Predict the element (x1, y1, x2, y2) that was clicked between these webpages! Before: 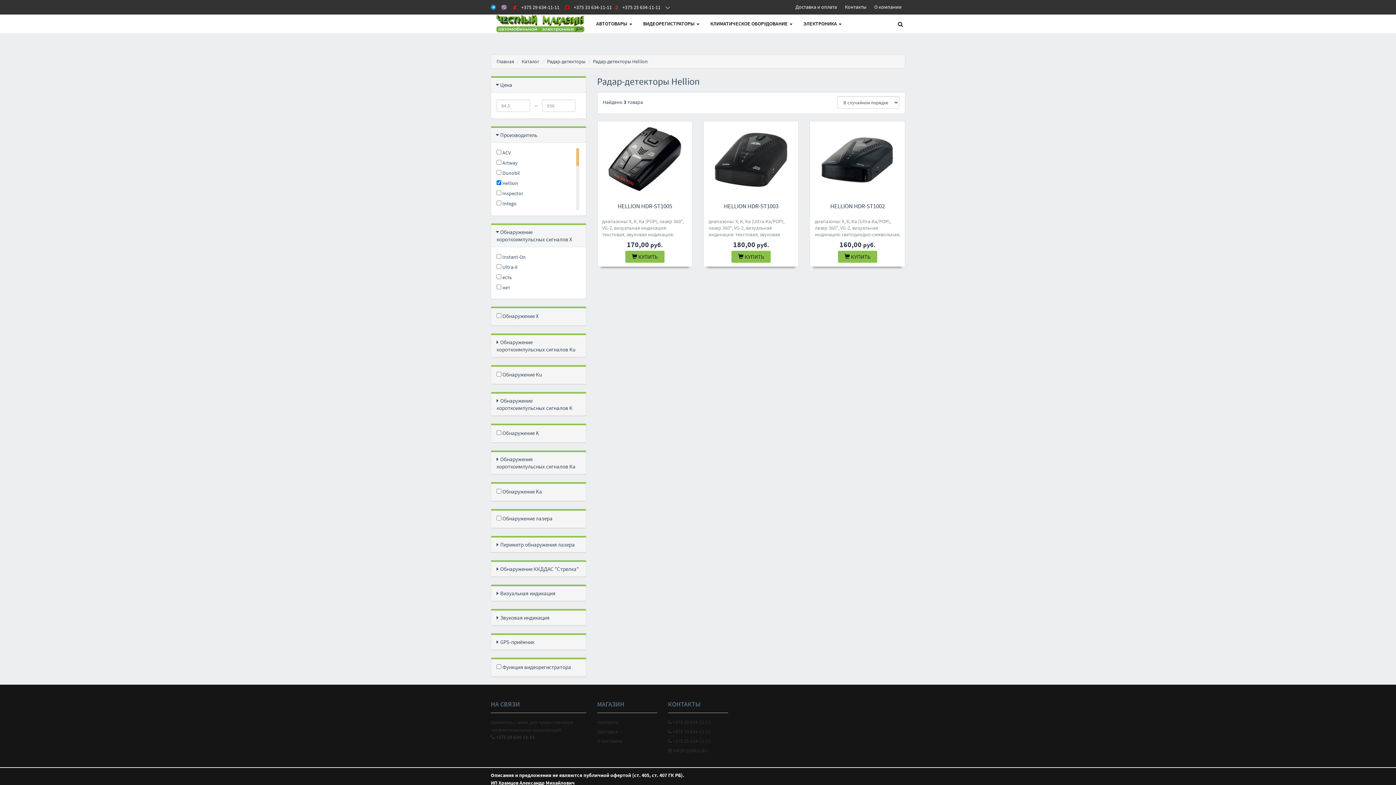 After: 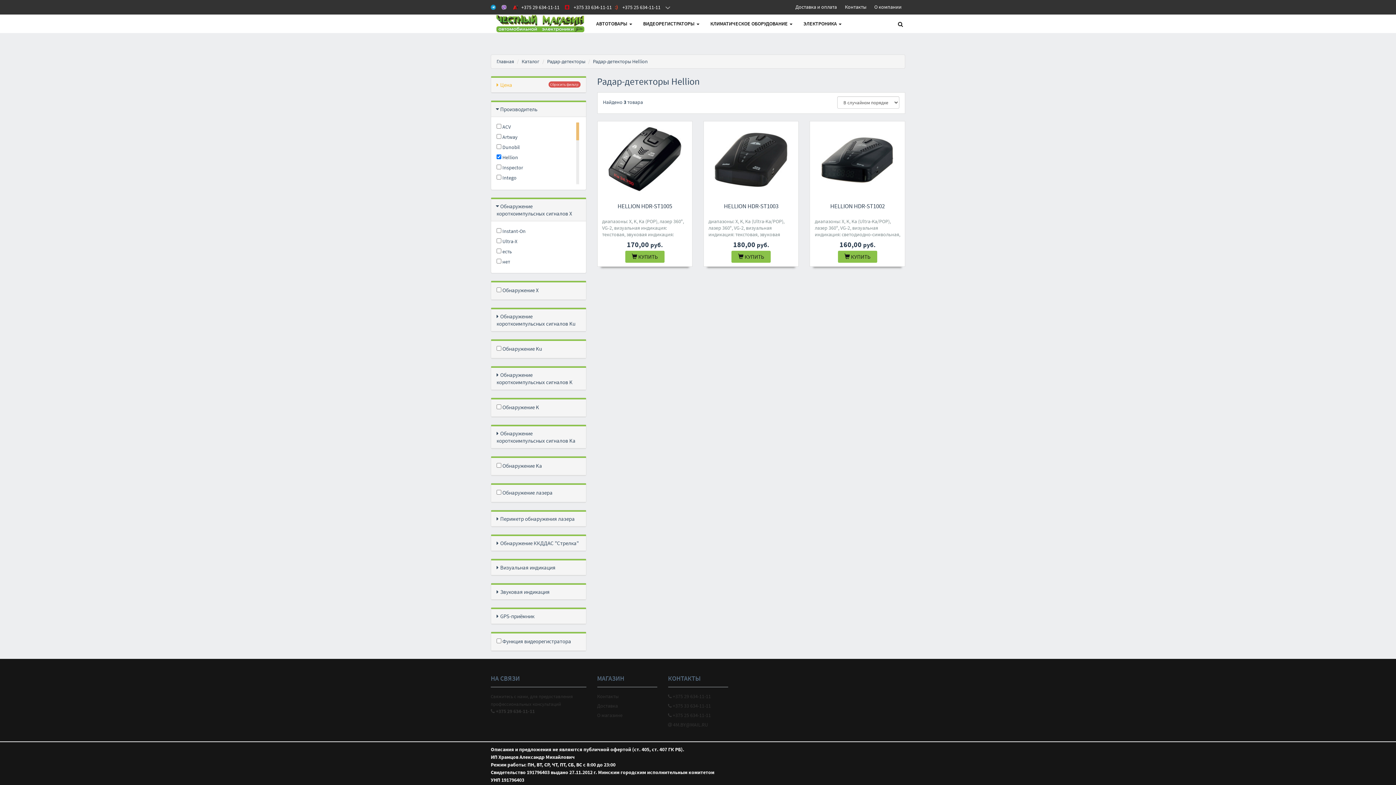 Action: label: Цена bbox: (500, 81, 512, 88)